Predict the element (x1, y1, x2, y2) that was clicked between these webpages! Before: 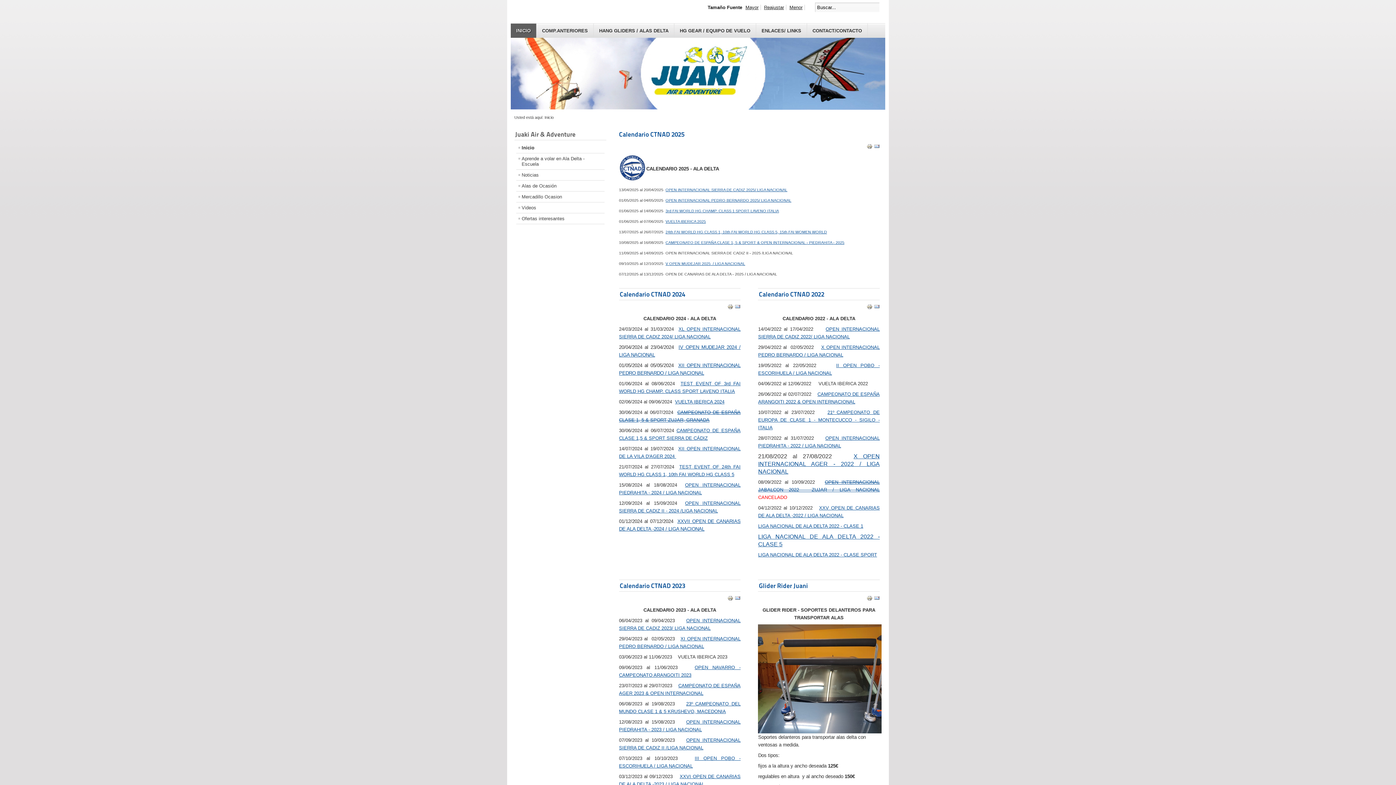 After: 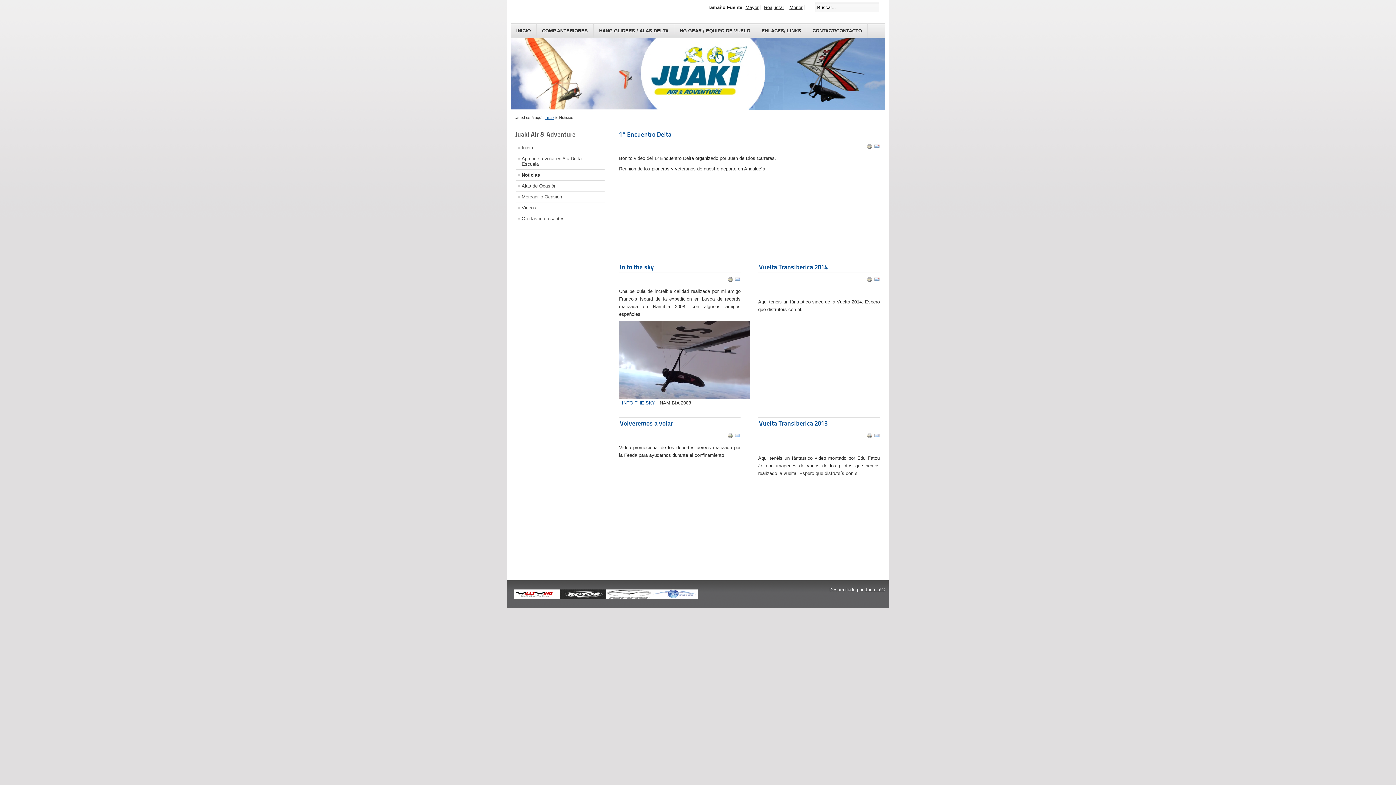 Action: label: Noticias bbox: (516, 169, 604, 180)